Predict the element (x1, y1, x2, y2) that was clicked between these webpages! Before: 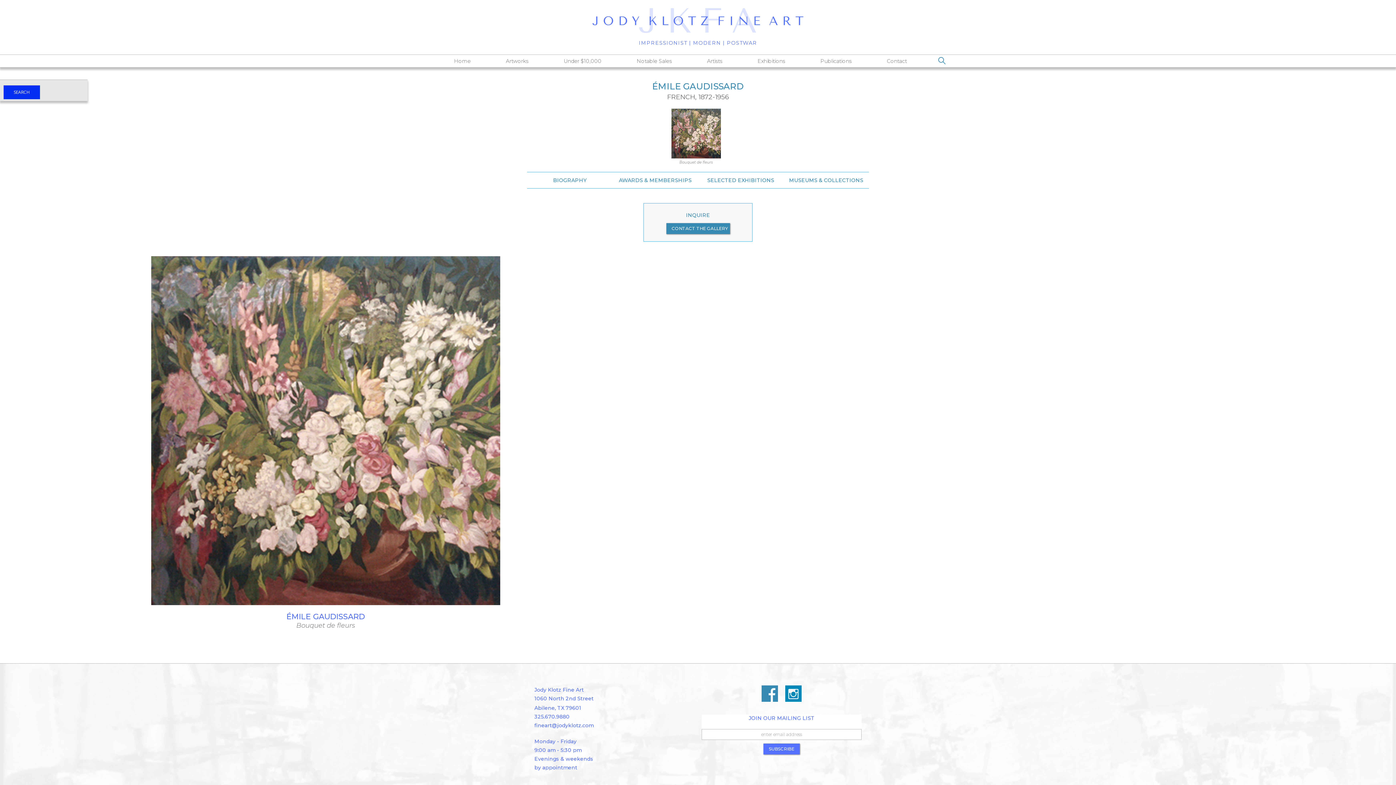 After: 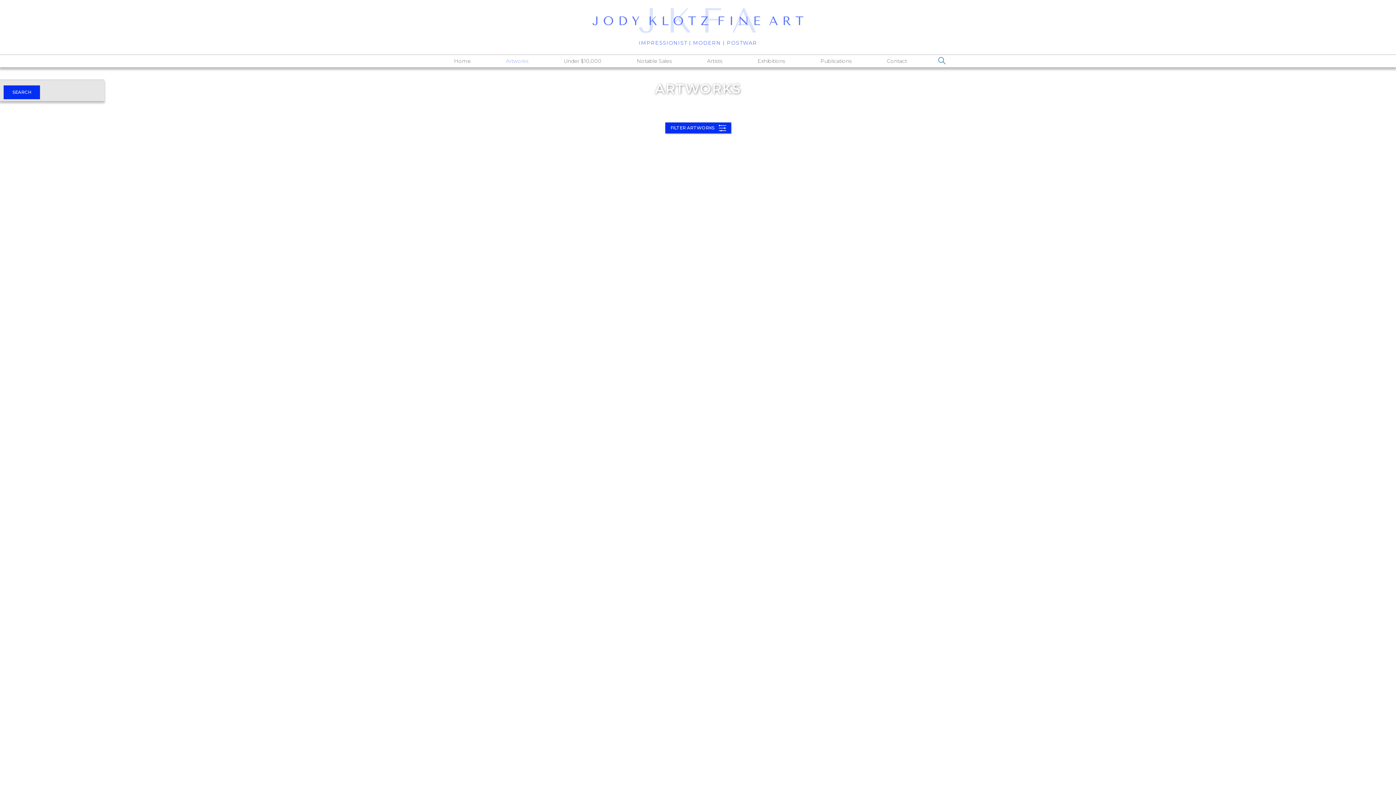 Action: bbox: (502, 54, 532, 67) label: Artworks